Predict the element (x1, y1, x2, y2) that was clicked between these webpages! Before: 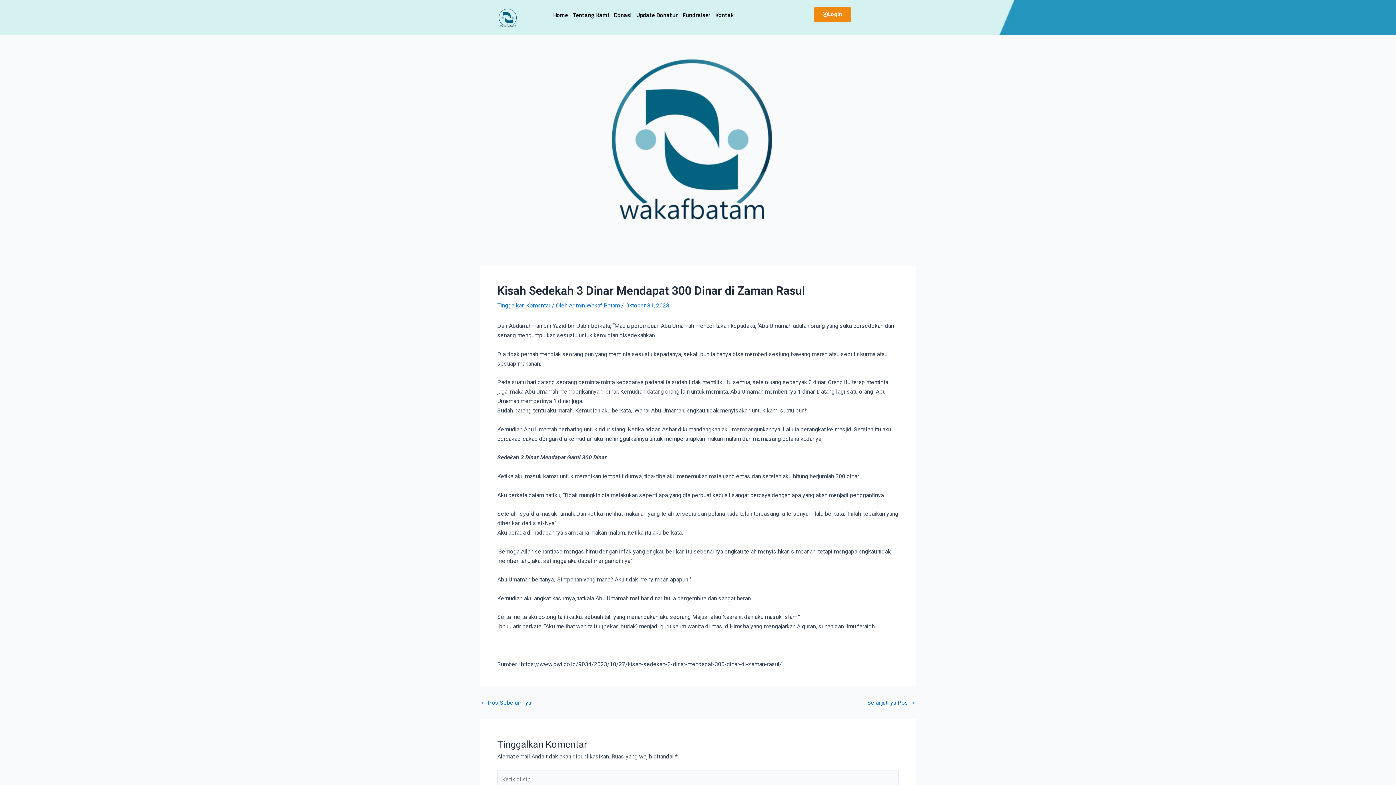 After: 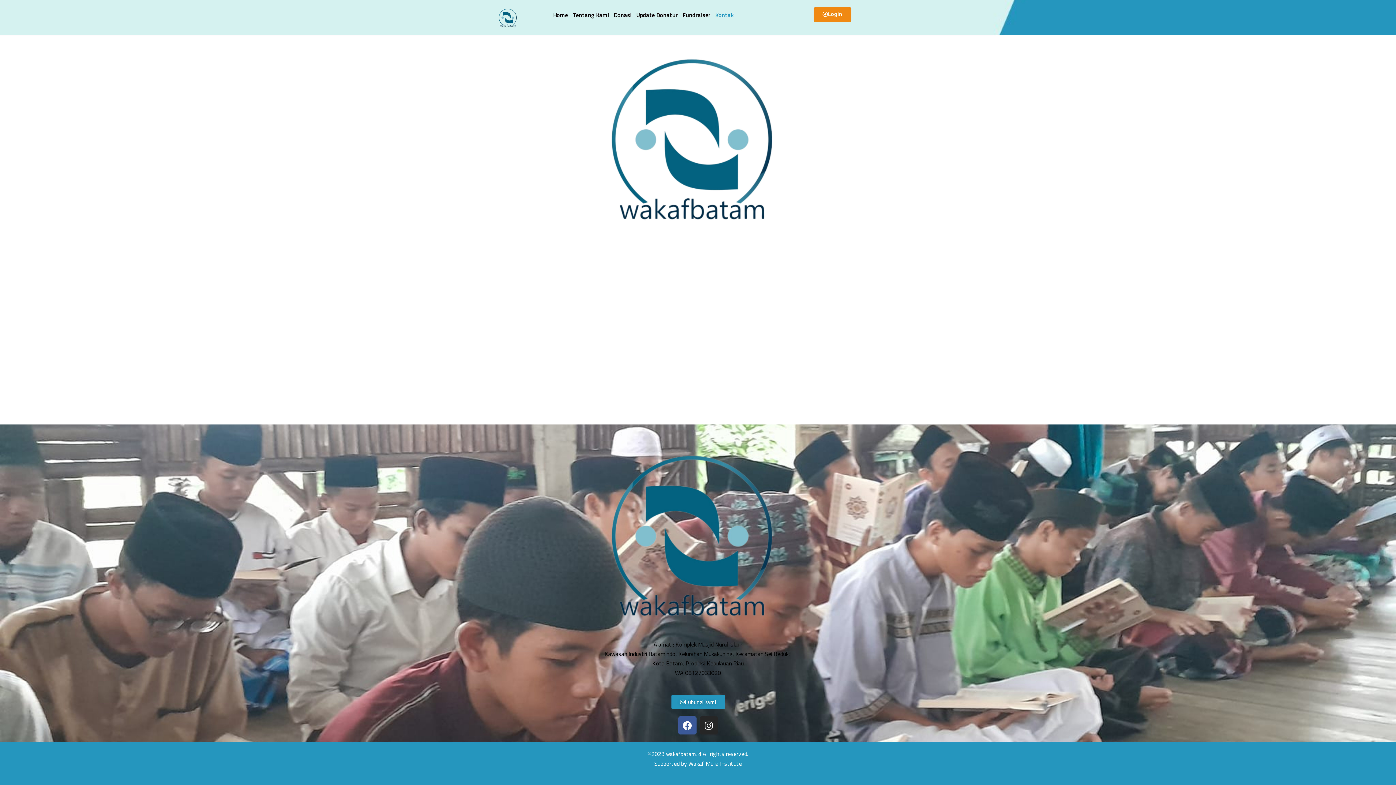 Action: bbox: (713, 9, 735, 20) label: Kontak